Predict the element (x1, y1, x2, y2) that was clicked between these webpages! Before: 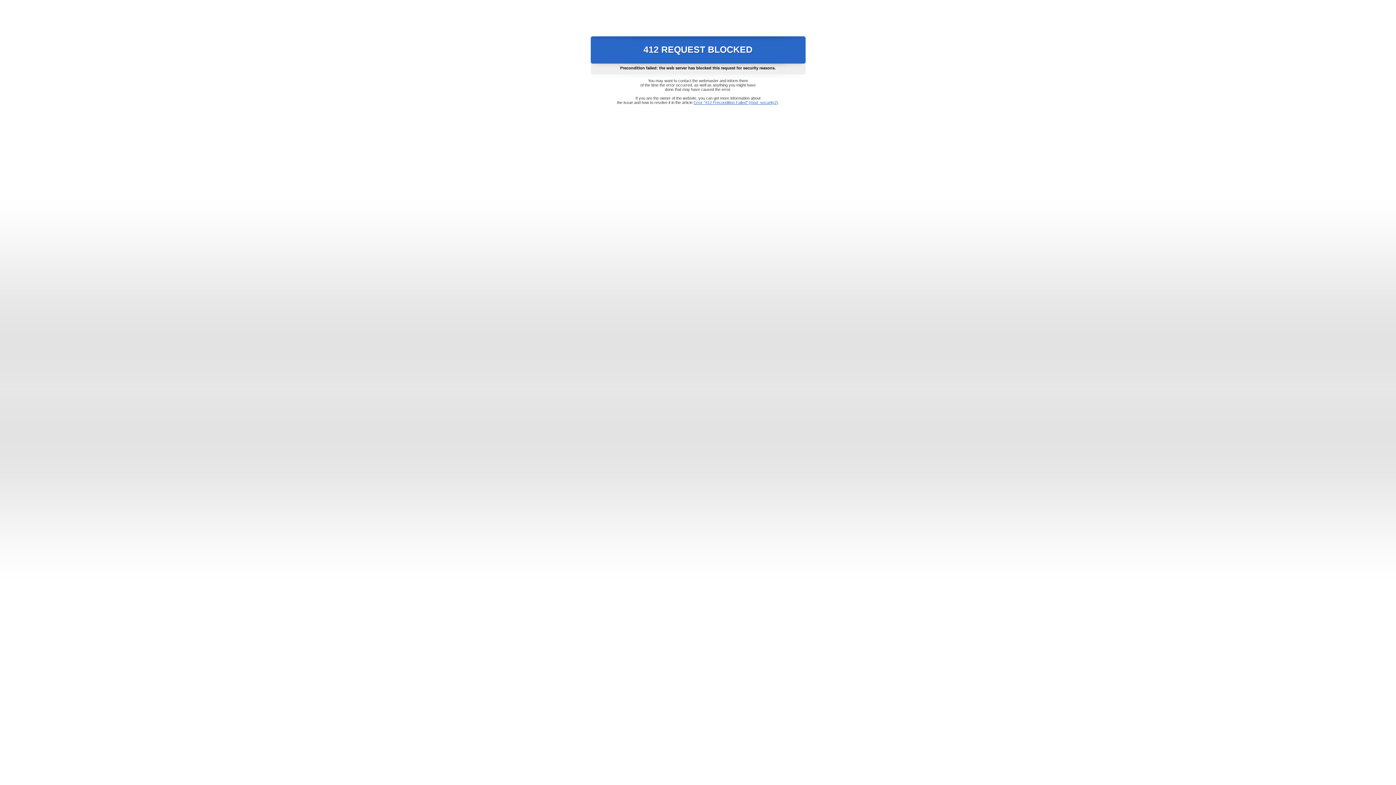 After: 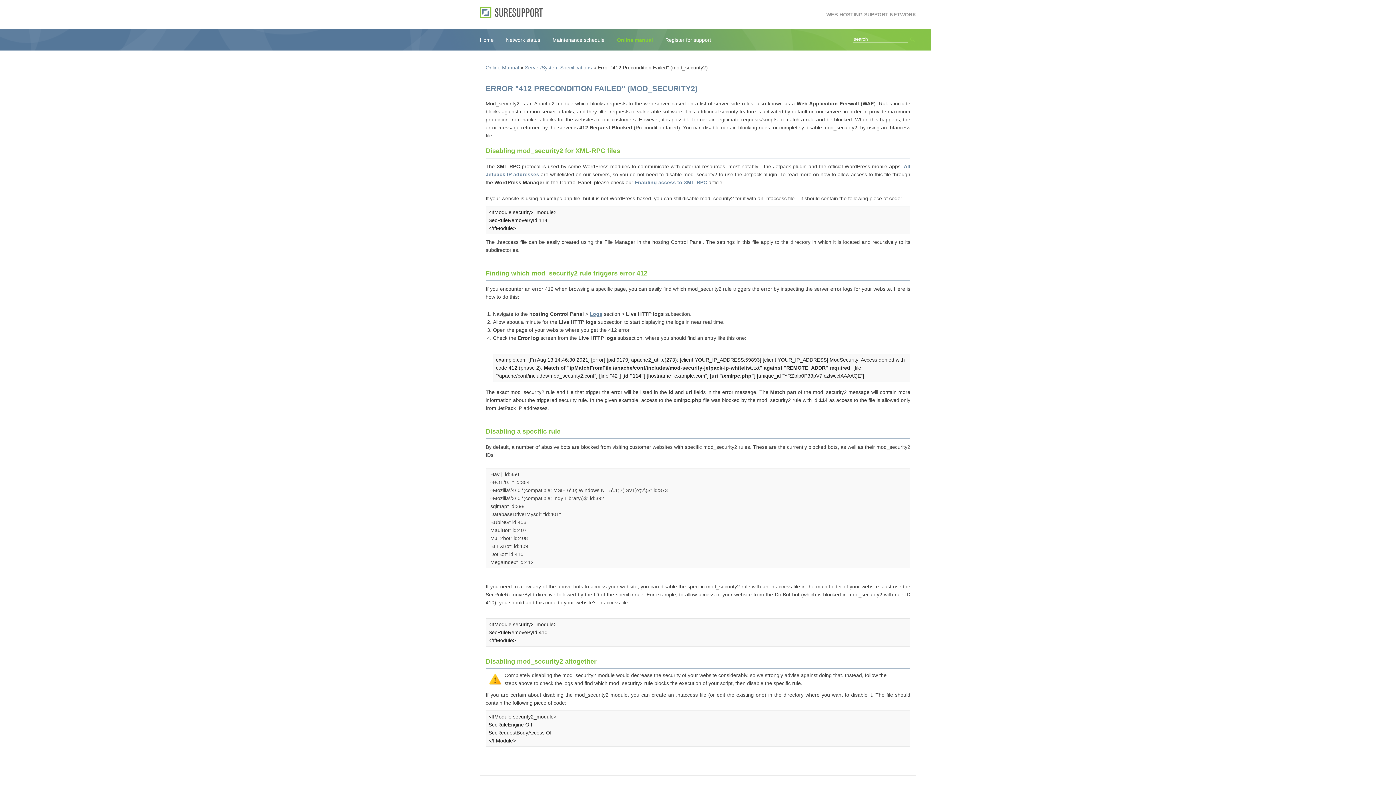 Action: label: Error "412 Precondition Failed" (mod_security2) bbox: (693, 100, 778, 104)